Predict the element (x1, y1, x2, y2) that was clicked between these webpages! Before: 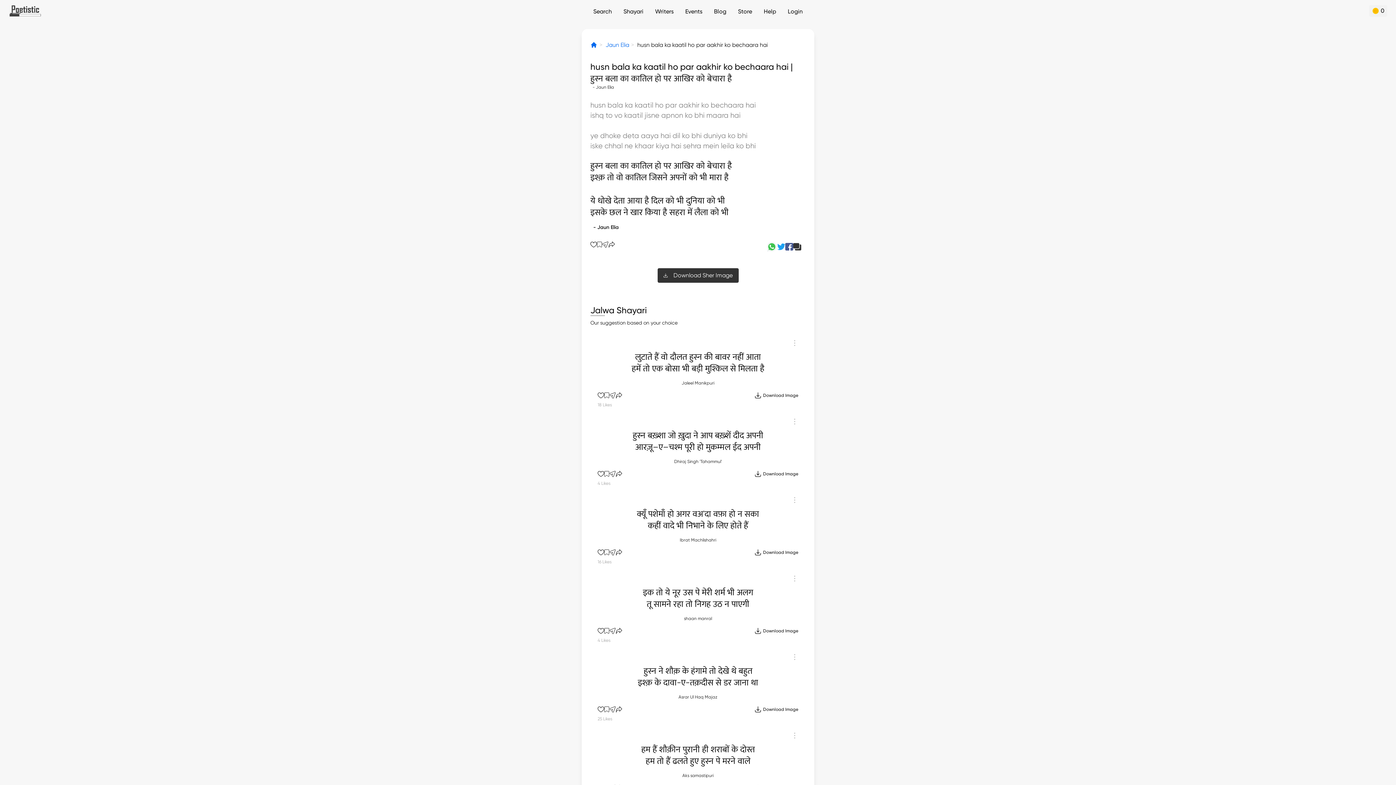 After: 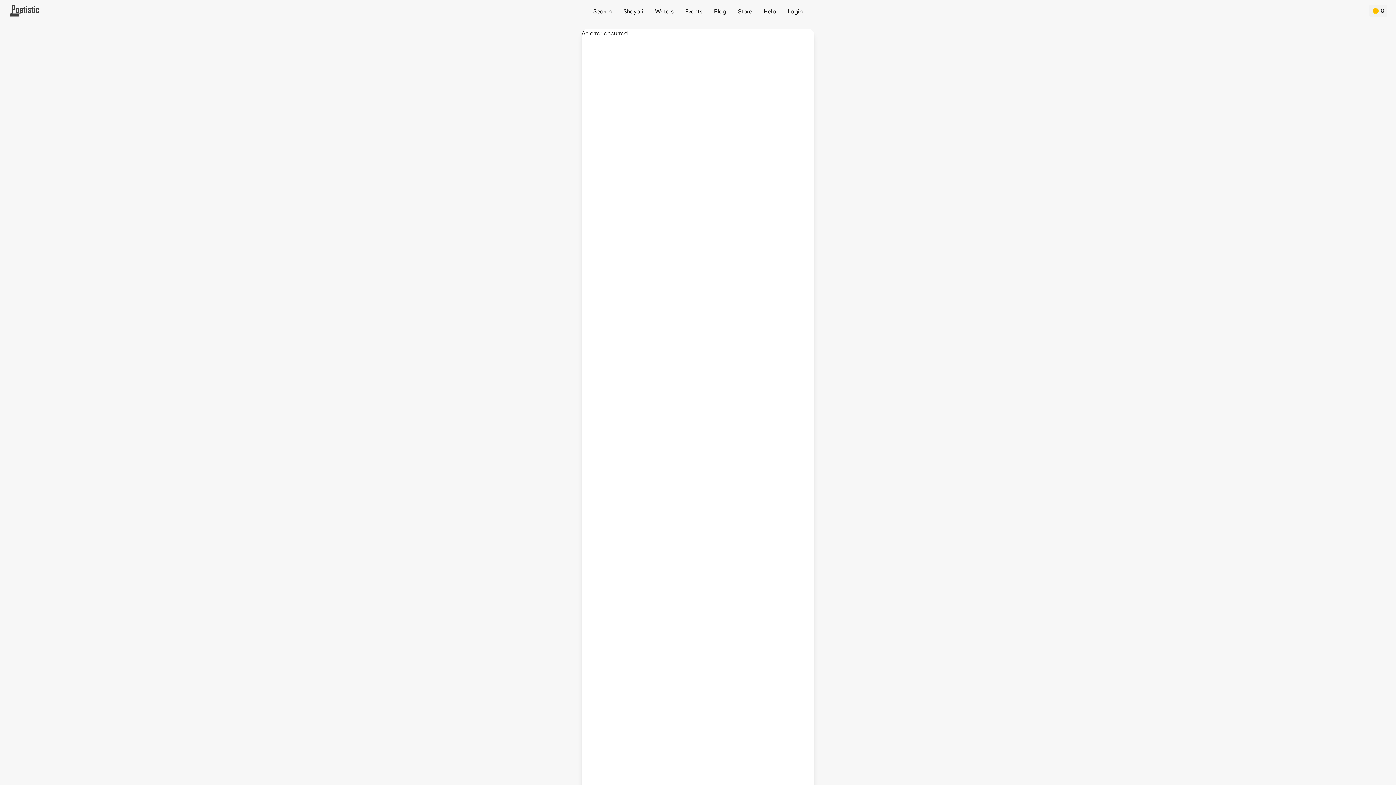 Action: bbox: (590, 224, 805, 231) label:   - Jaun Elia